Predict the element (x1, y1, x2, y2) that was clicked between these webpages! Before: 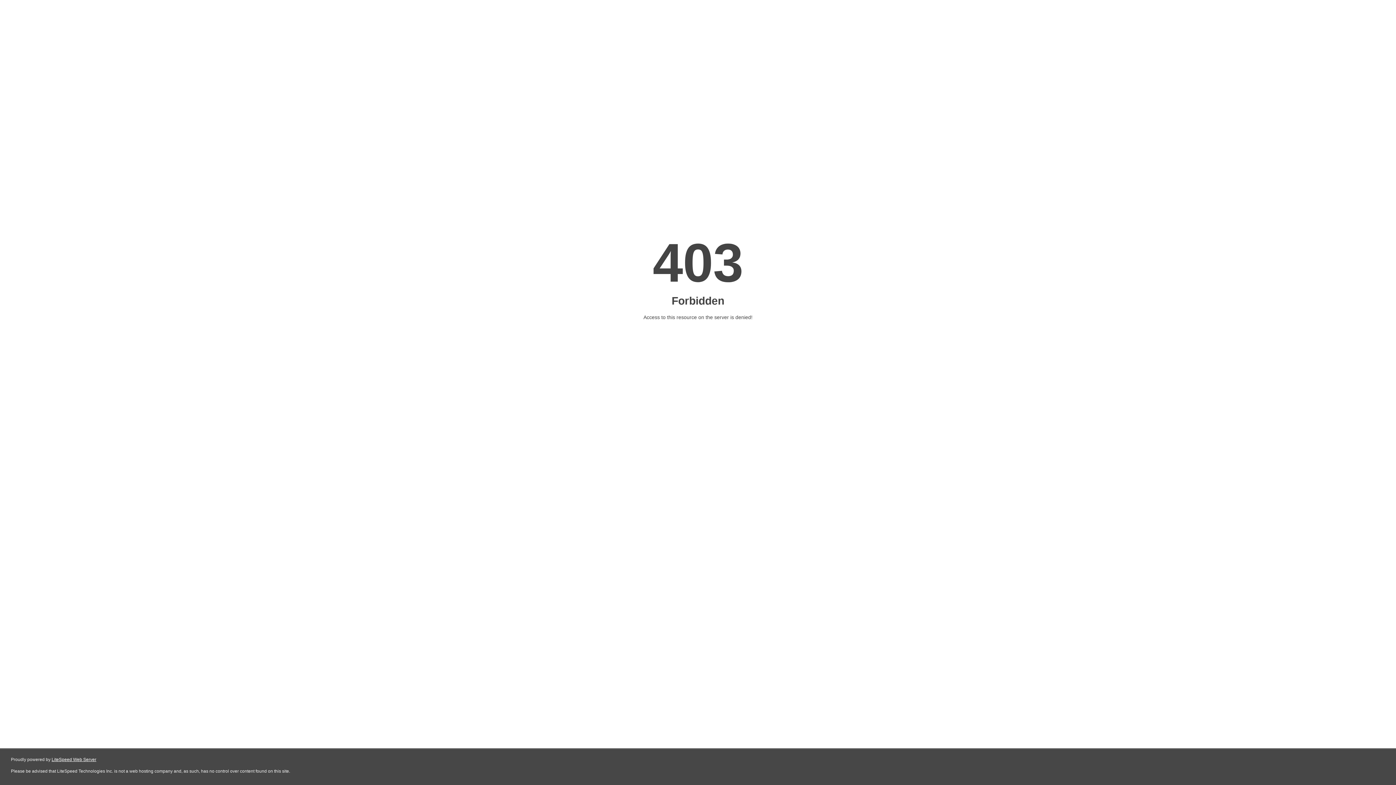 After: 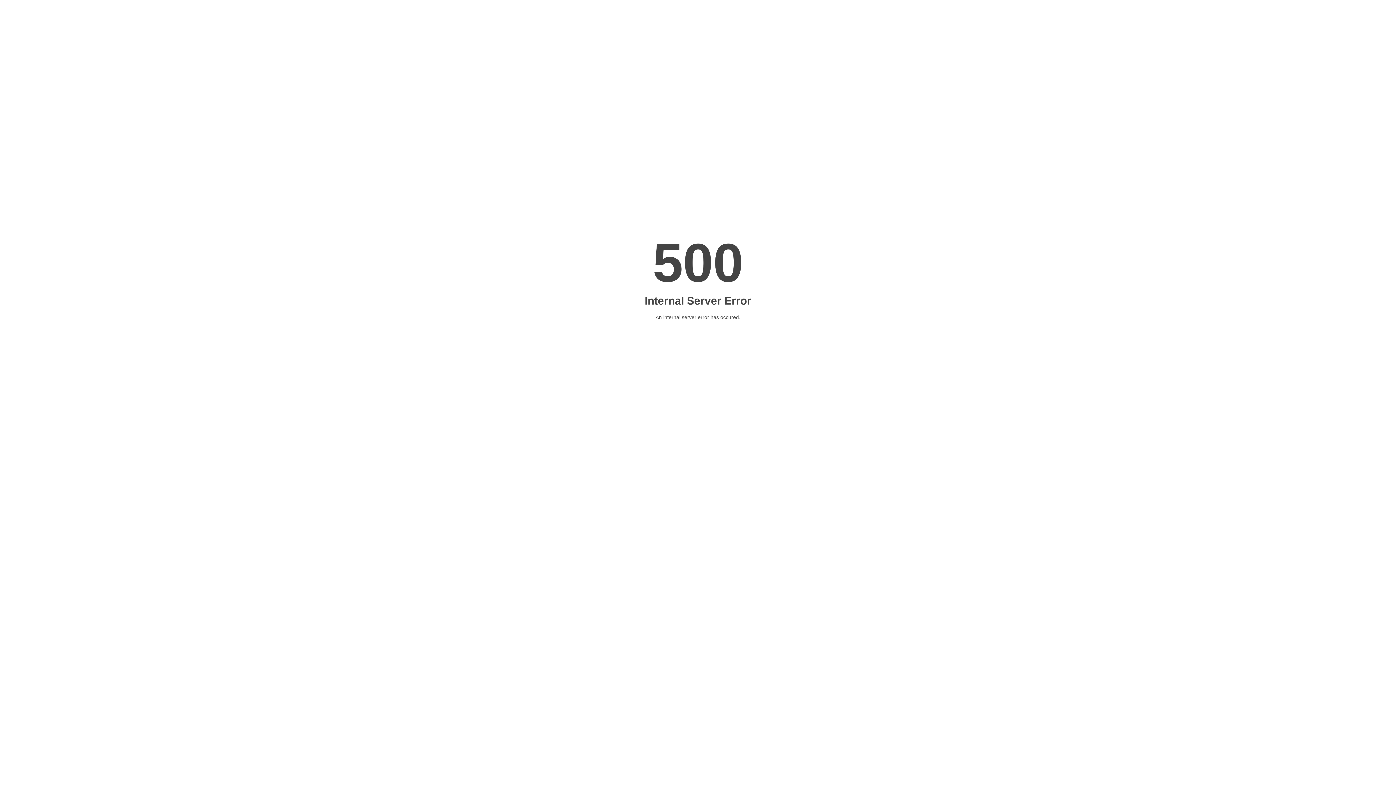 Action: bbox: (51, 757, 96, 762) label: LiteSpeed Web Server